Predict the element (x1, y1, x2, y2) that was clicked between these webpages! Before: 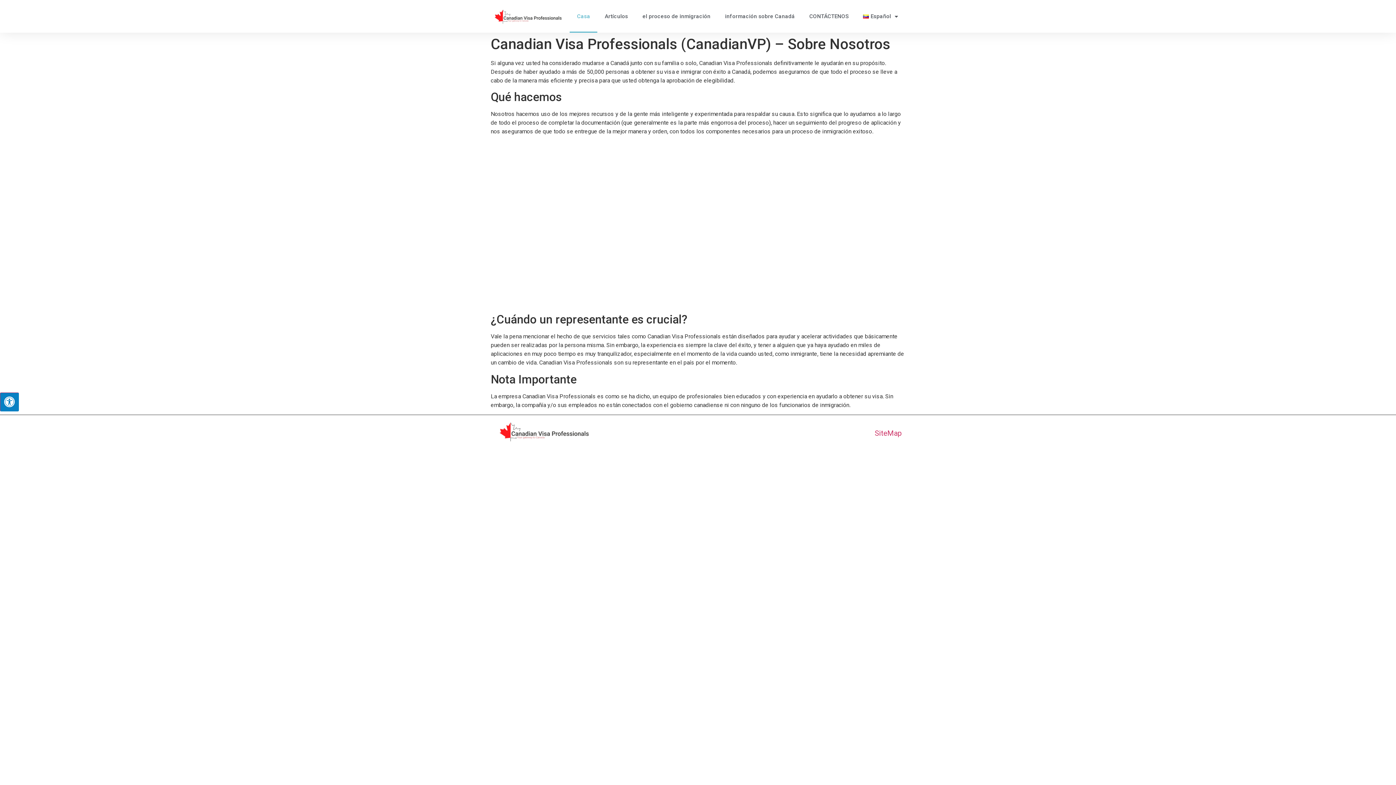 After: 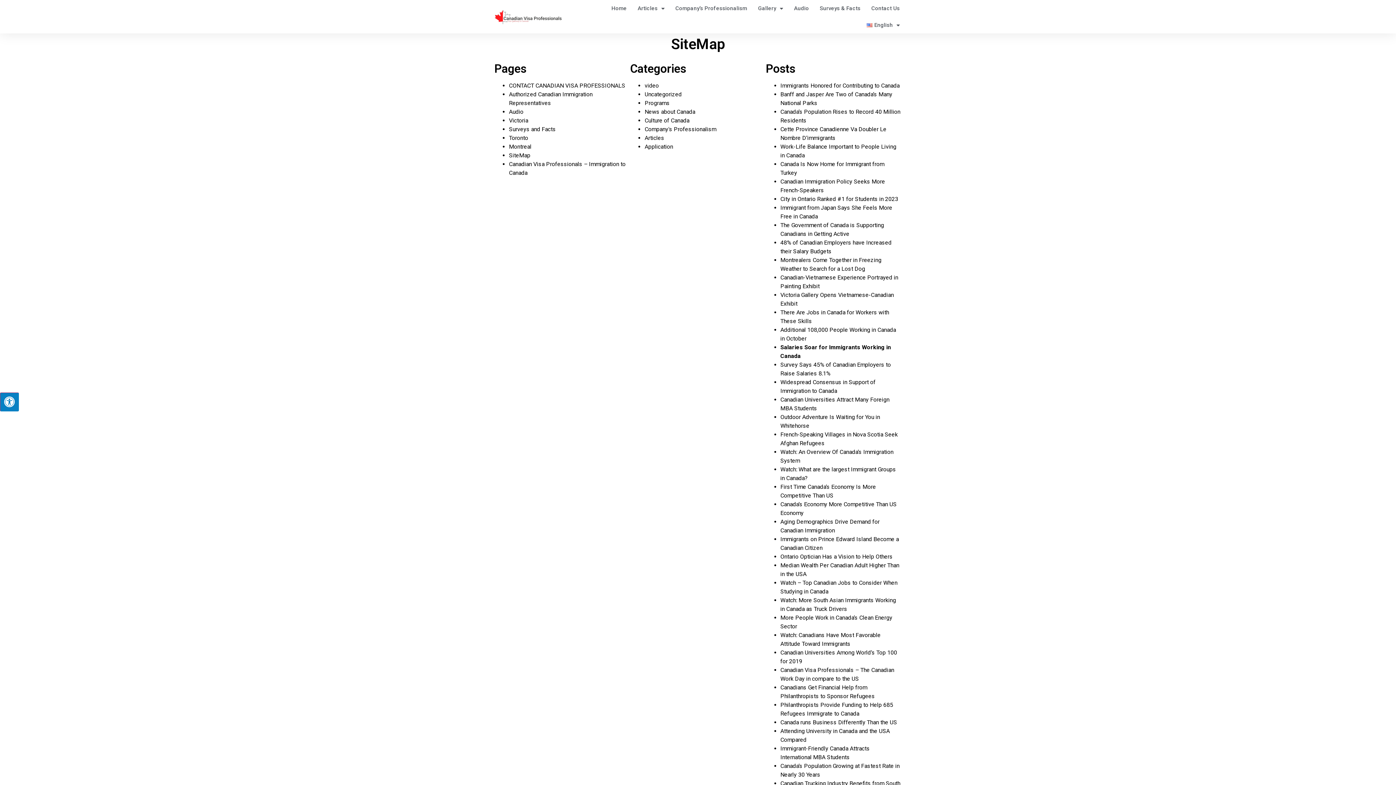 Action: label: SiteMap bbox: (874, 429, 901, 437)